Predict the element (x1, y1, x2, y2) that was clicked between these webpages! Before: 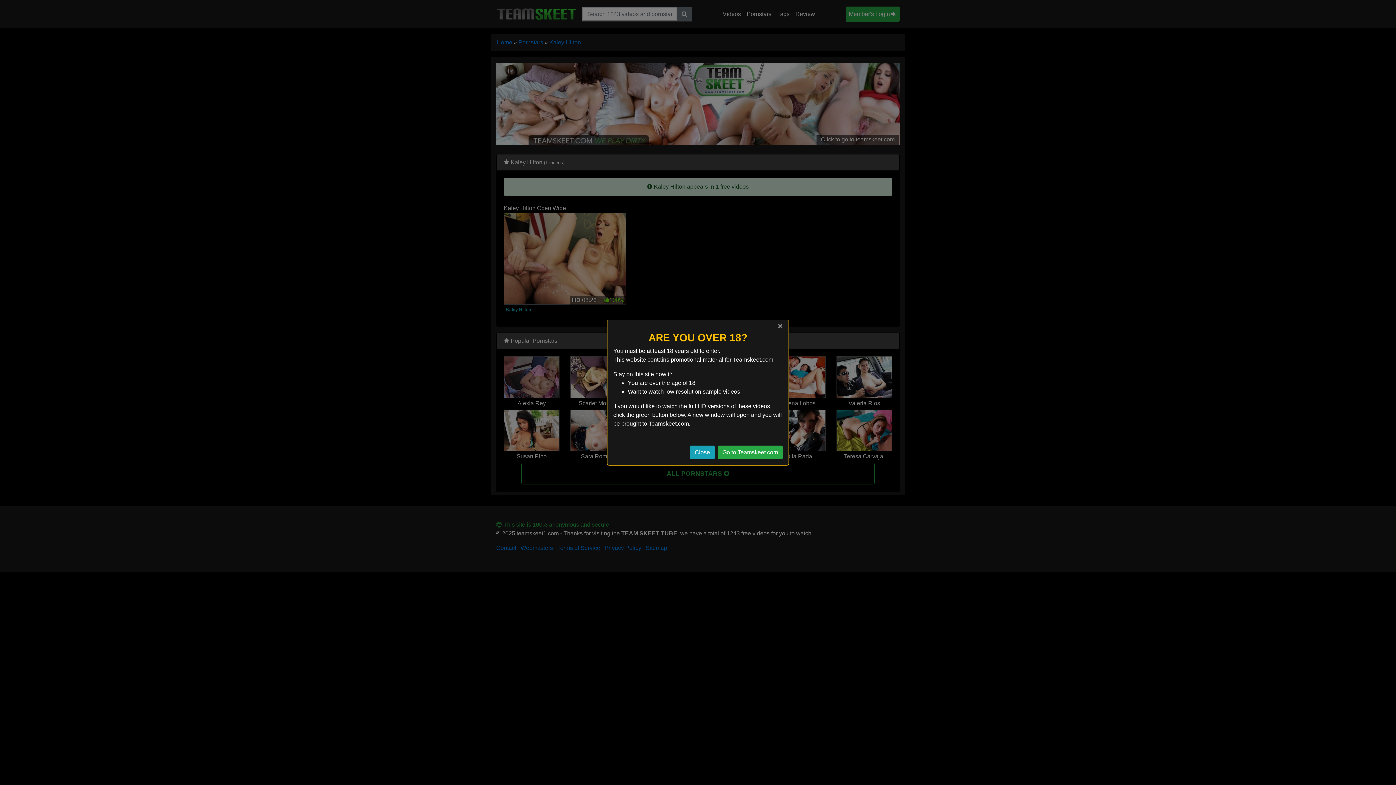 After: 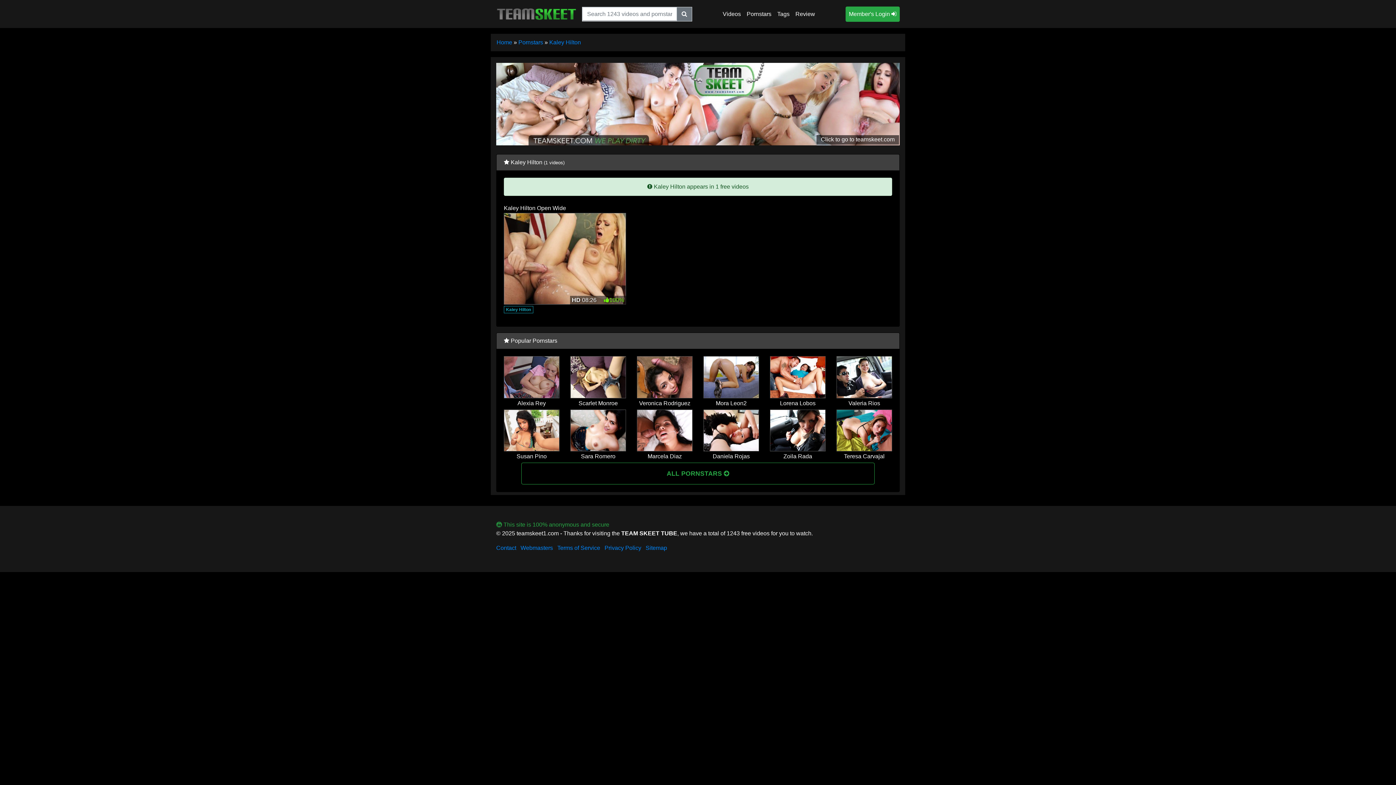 Action: label: Close bbox: (772, 315, 788, 336)